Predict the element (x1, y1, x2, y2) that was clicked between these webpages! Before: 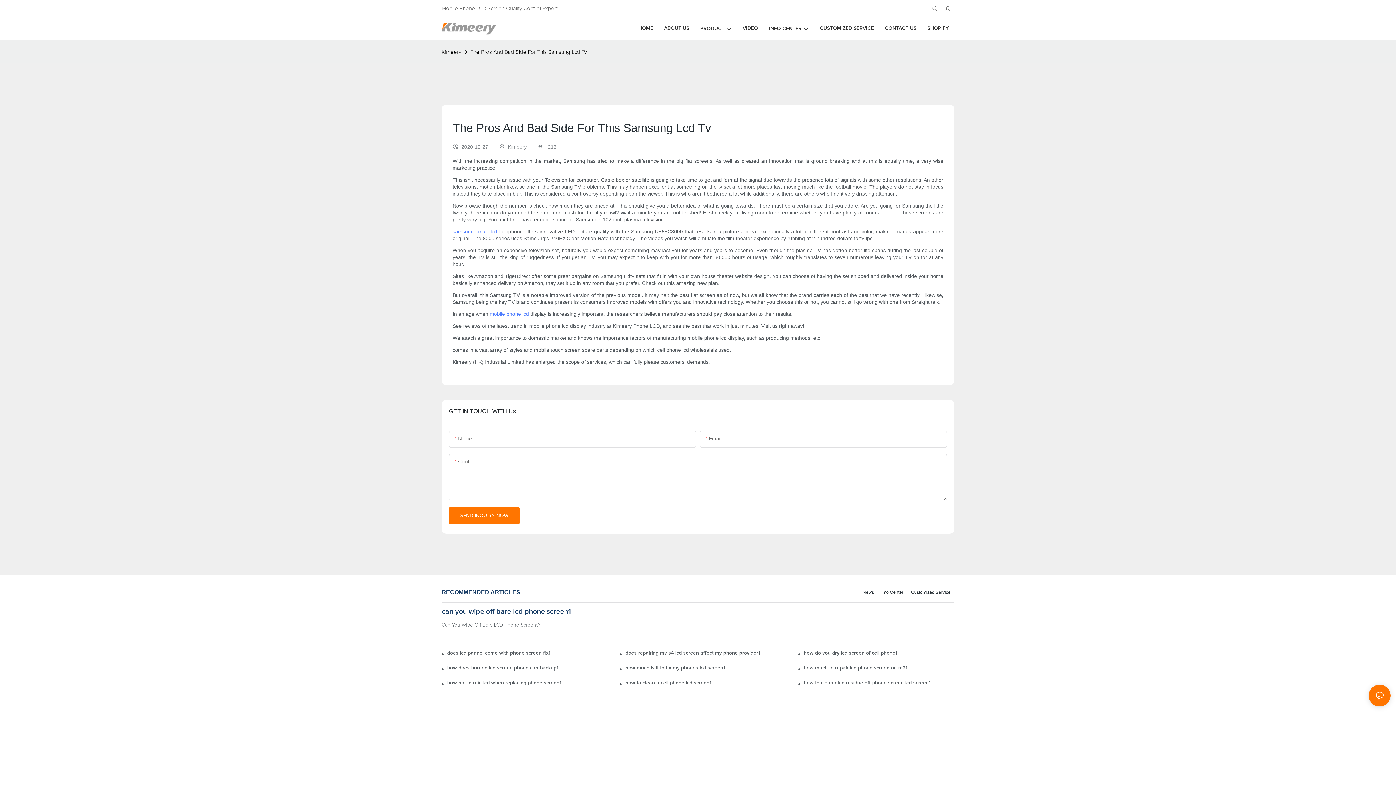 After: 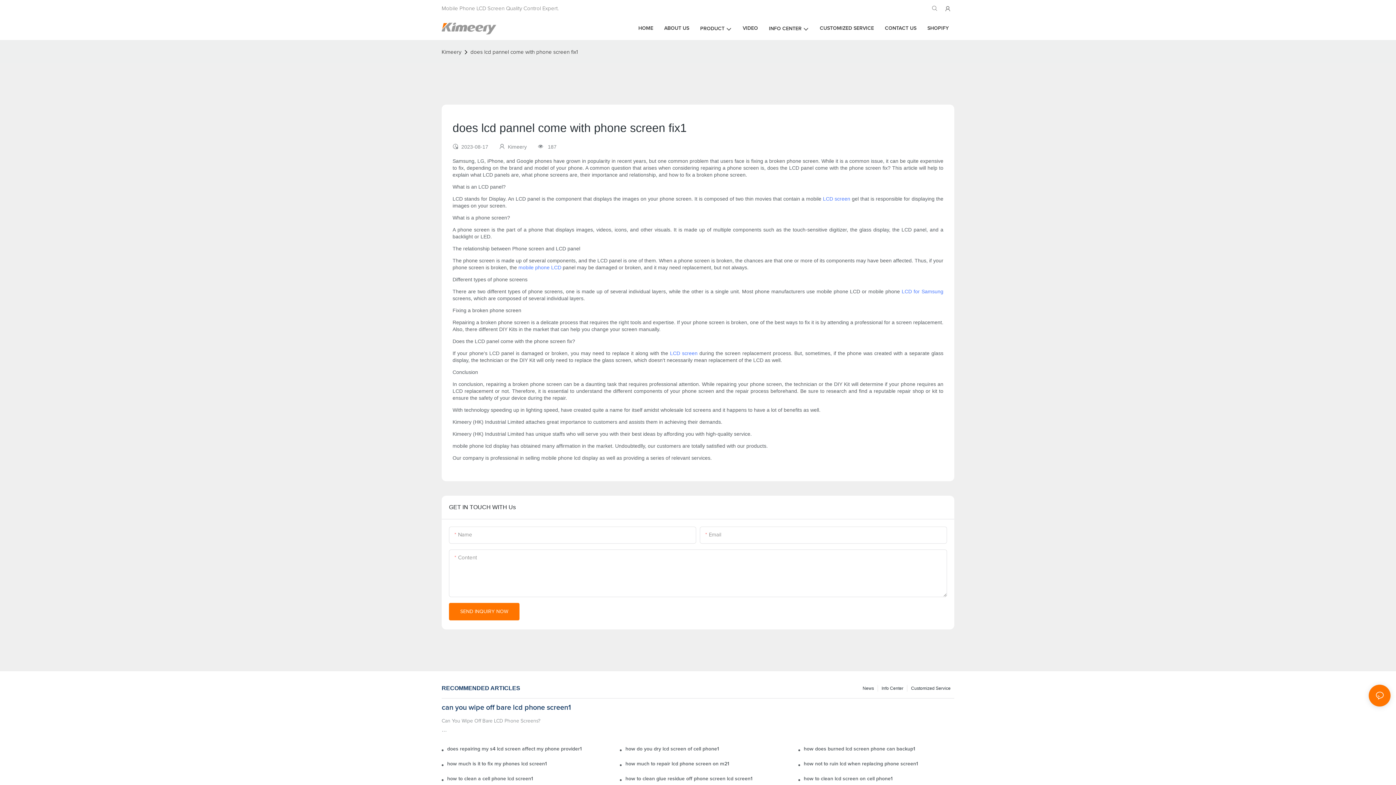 Action: label: does lcd pannel come with phone screen fix1 bbox: (447, 649, 597, 657)